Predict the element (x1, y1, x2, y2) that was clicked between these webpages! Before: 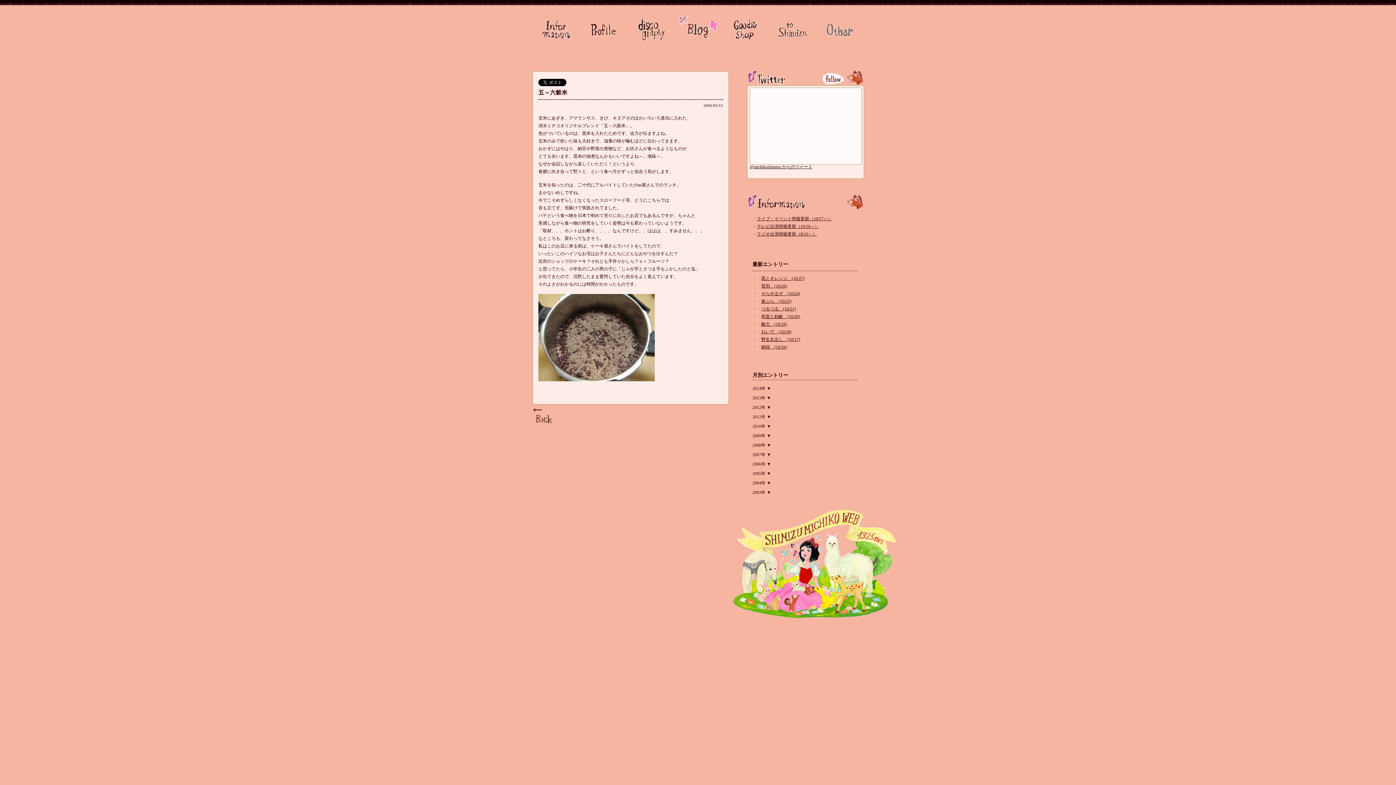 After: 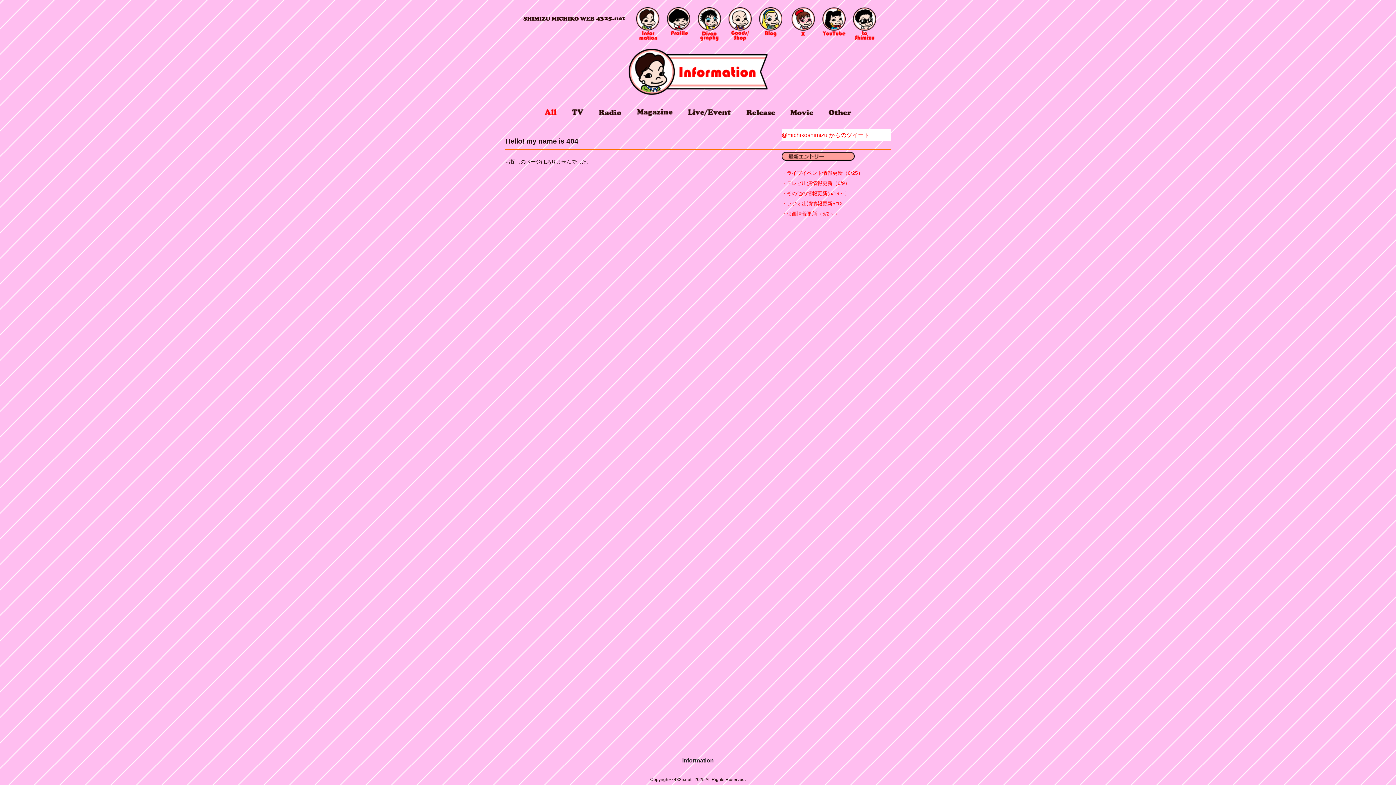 Action: bbox: (532, 15, 580, 48)